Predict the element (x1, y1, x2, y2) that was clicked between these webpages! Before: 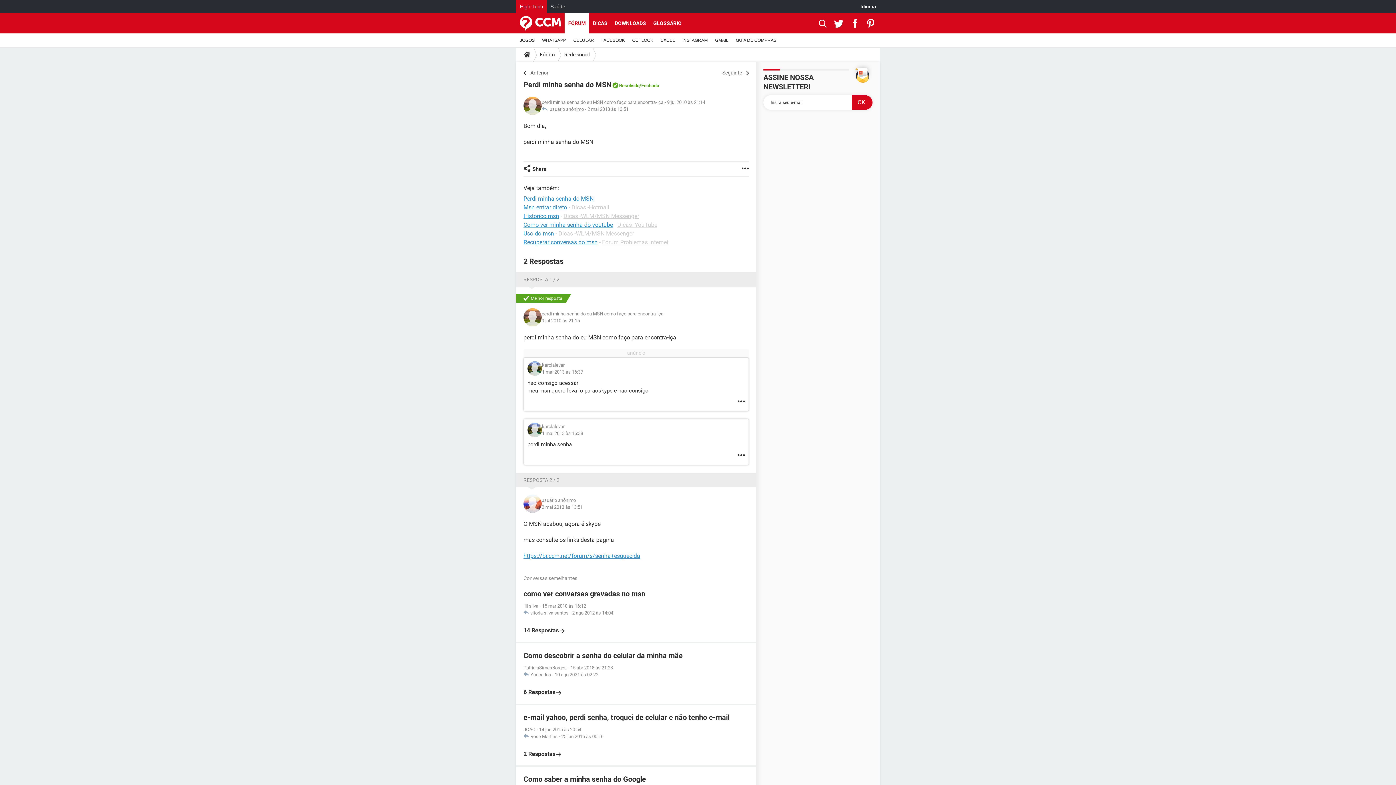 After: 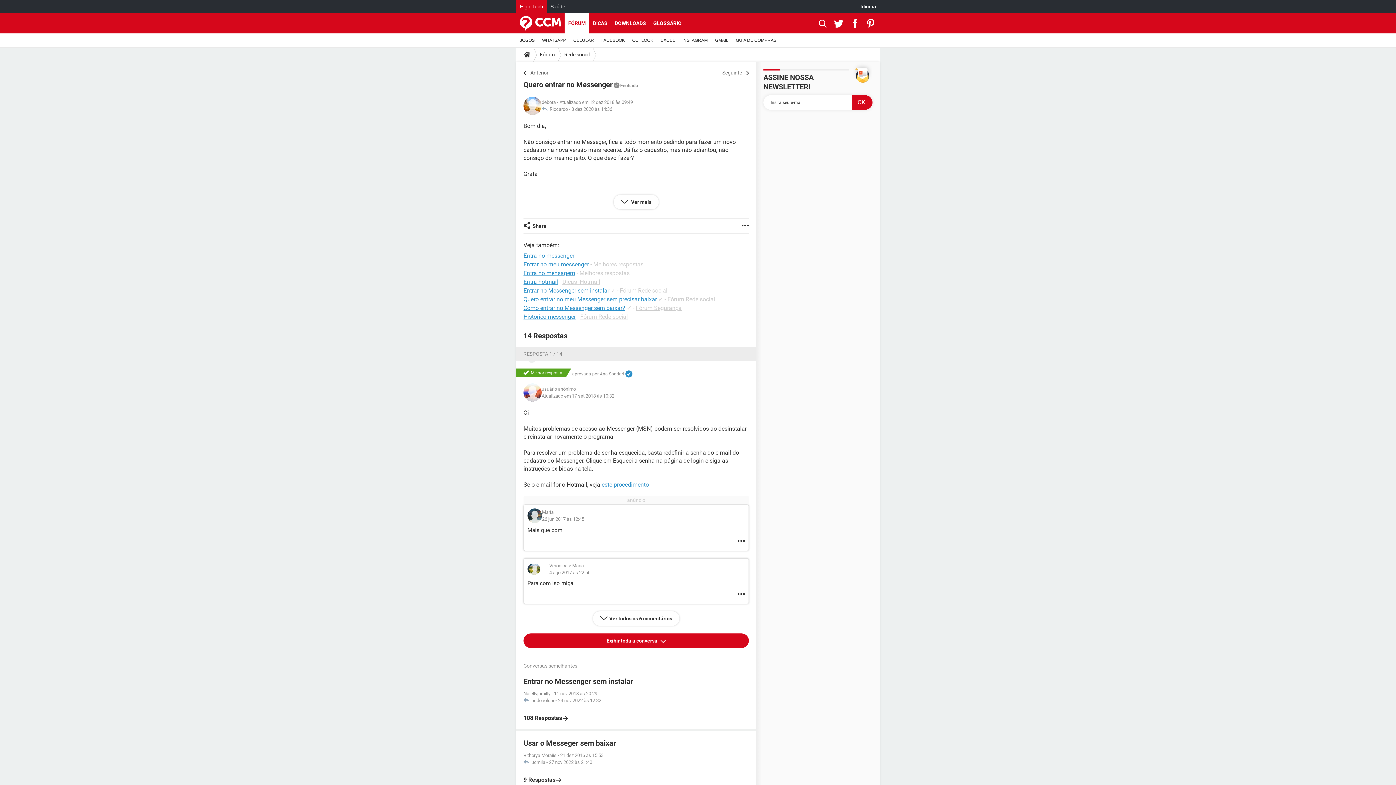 Action: label: Seguinte bbox: (722, 69, 749, 76)